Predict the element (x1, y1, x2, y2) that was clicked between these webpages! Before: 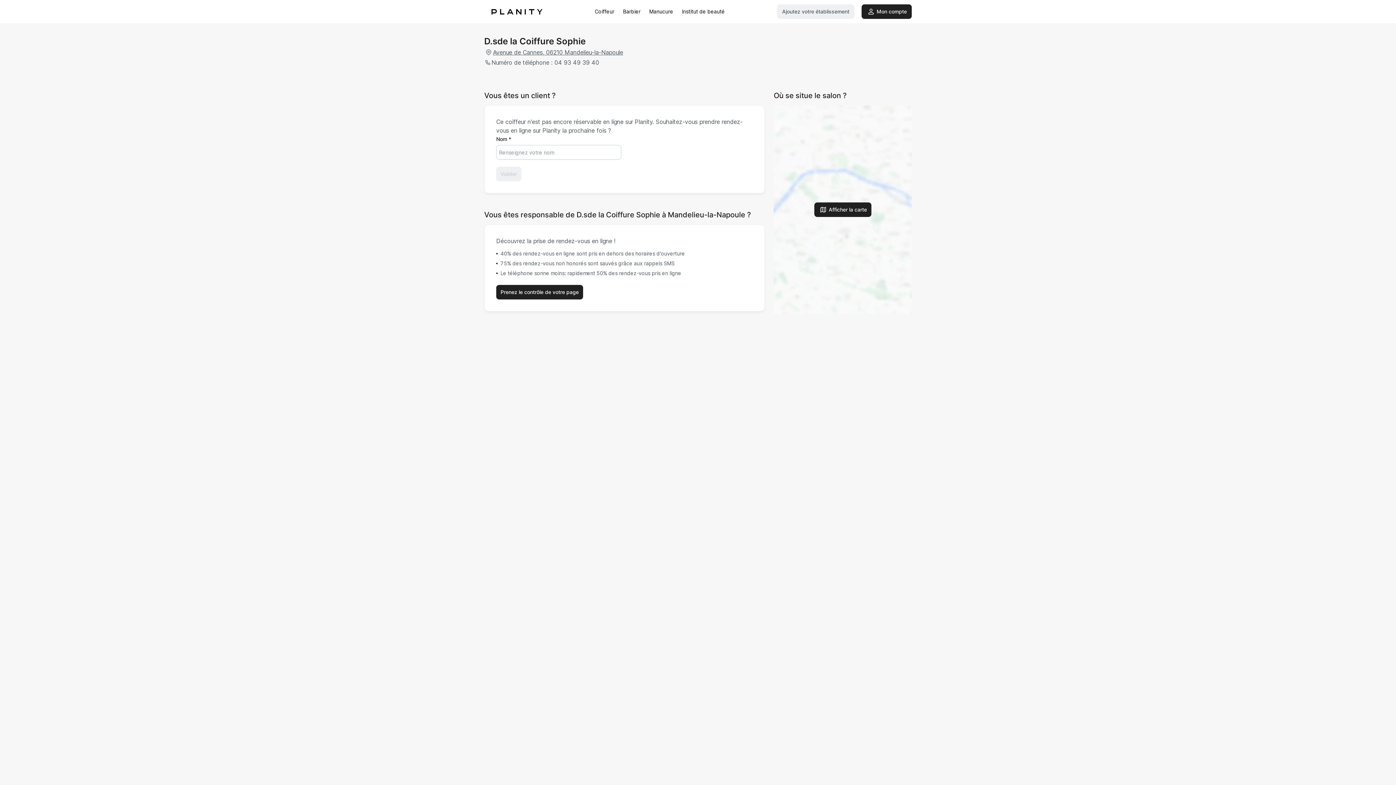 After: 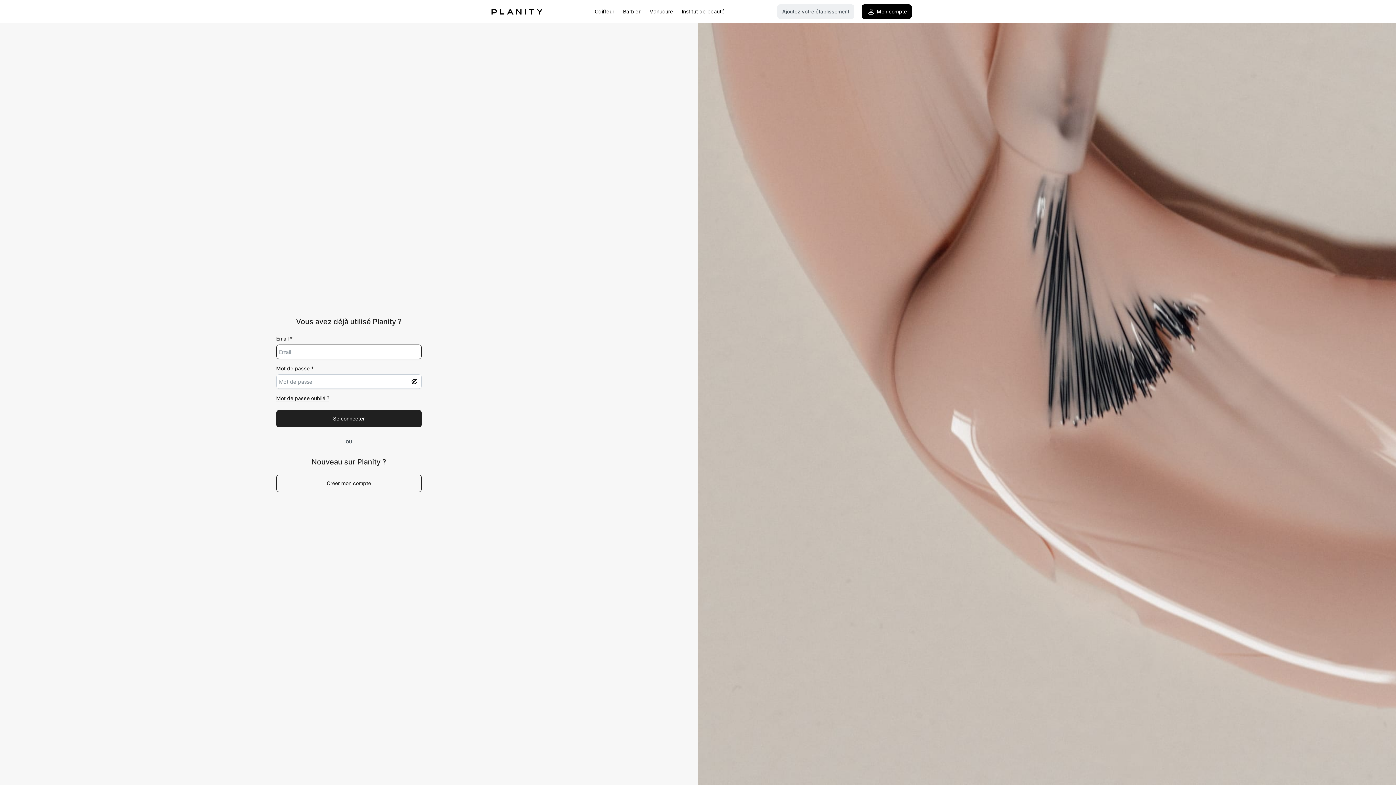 Action: label: Mon compte bbox: (861, 4, 912, 18)